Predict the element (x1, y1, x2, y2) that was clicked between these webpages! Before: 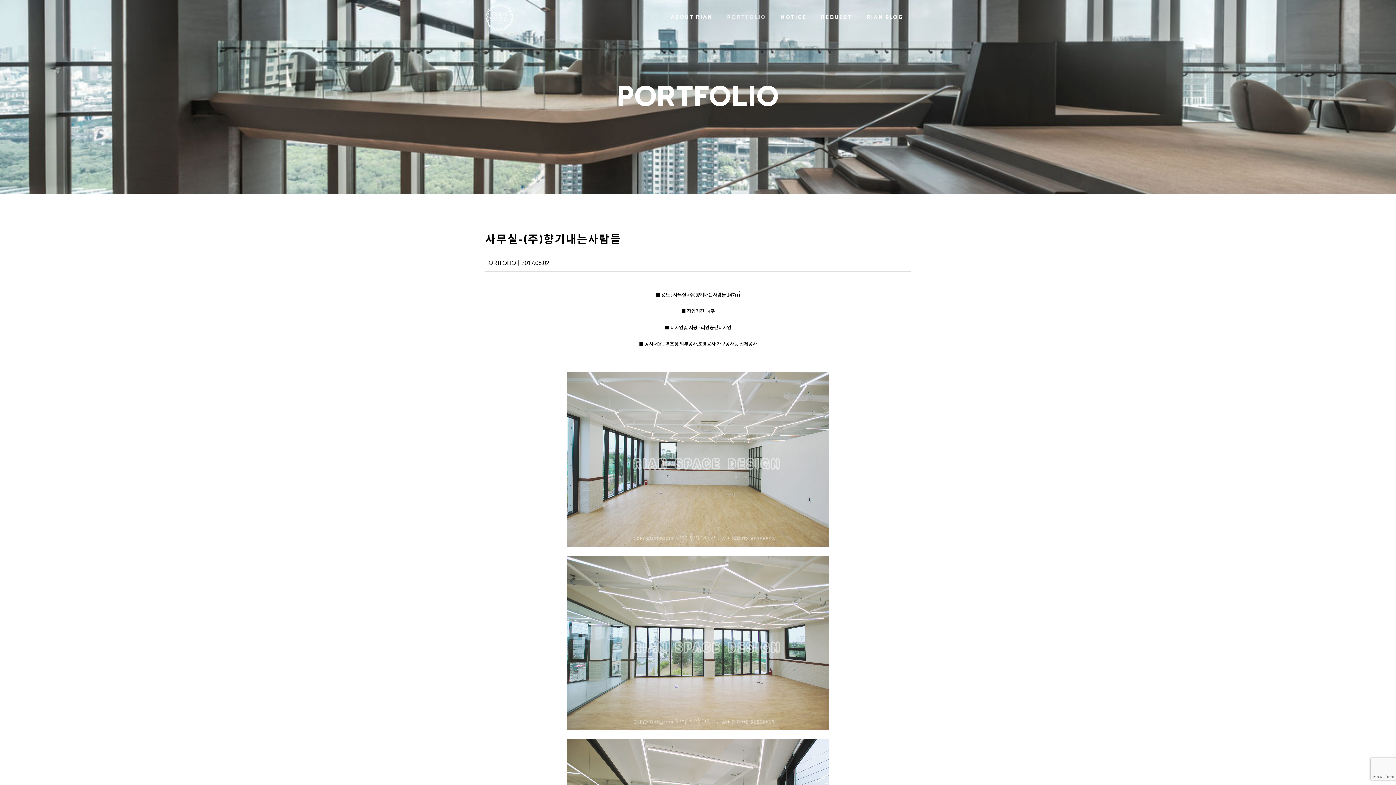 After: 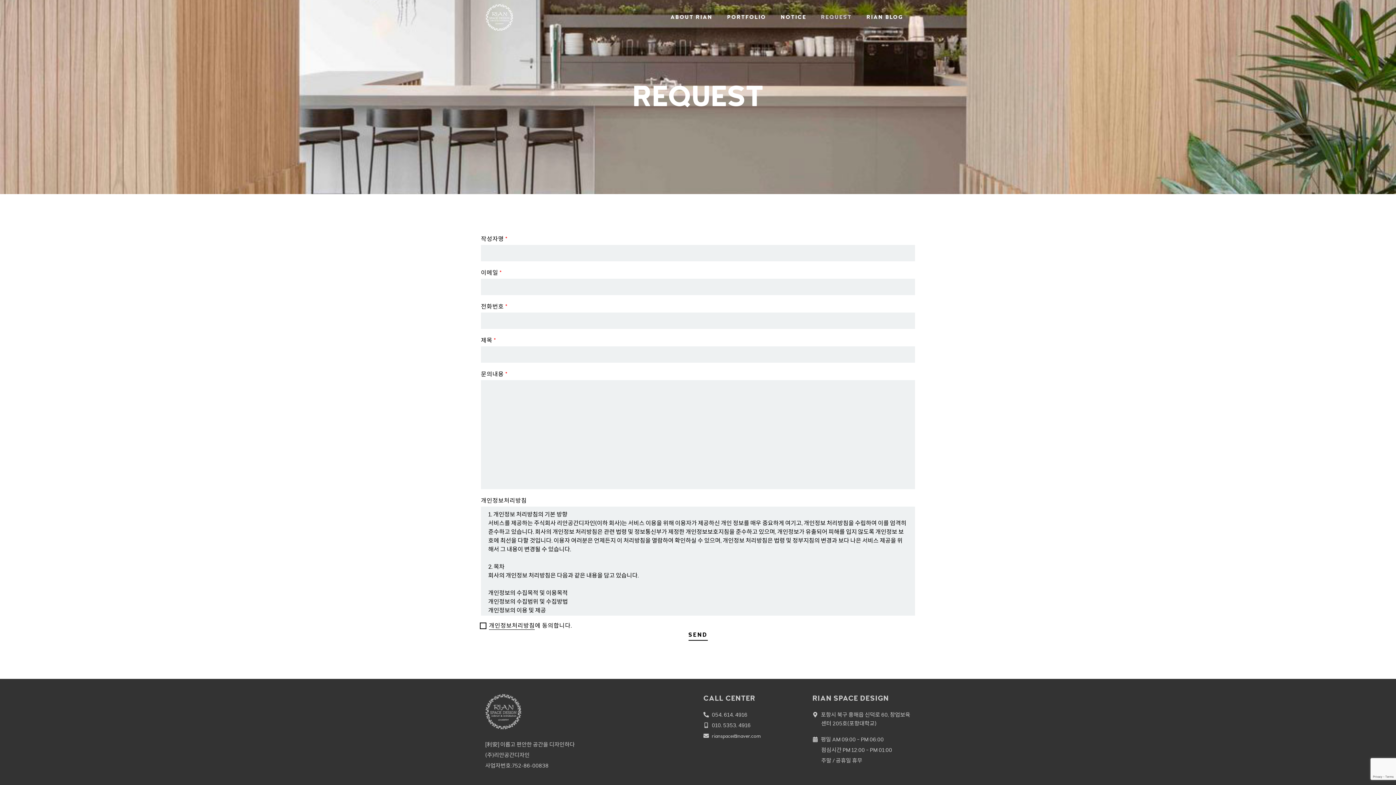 Action: label: REQUEST bbox: (813, 12, 859, 21)